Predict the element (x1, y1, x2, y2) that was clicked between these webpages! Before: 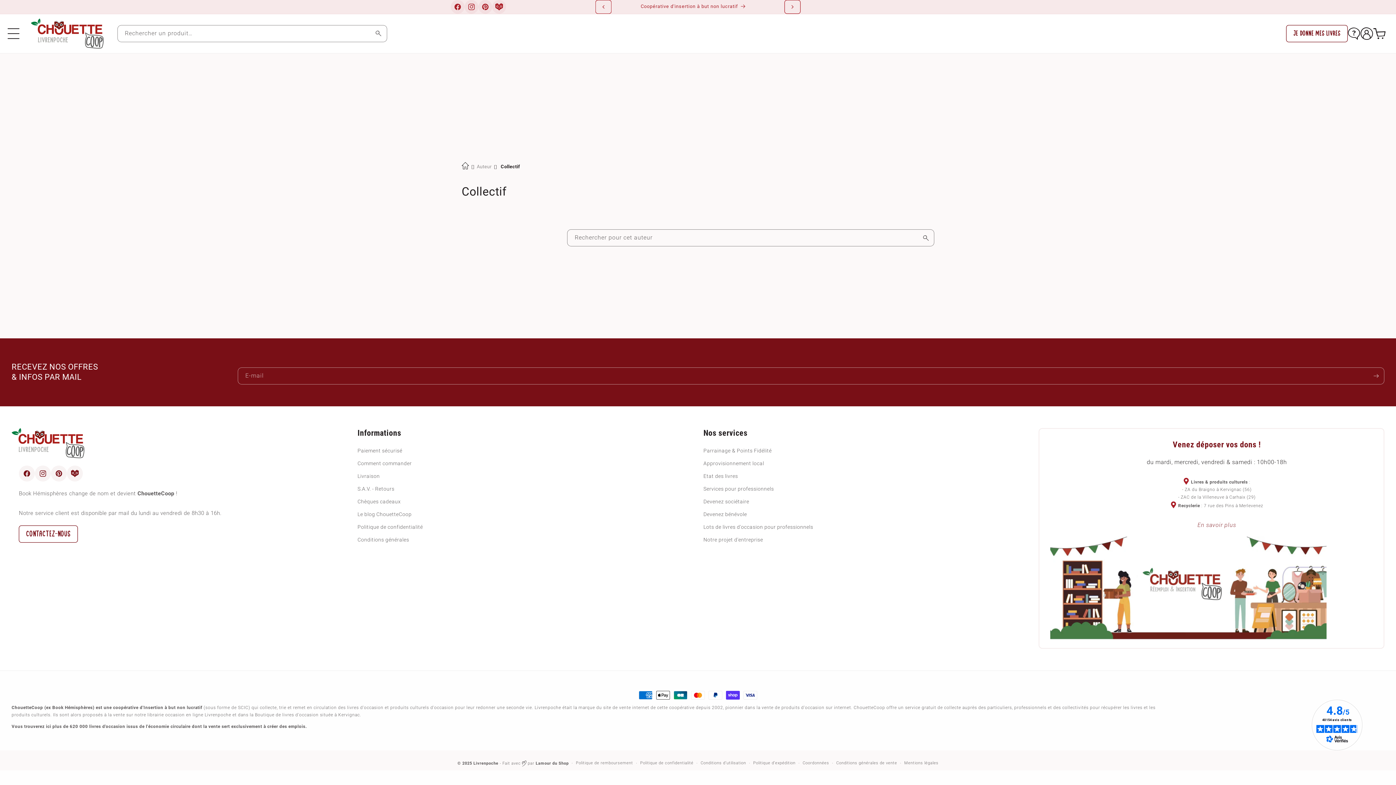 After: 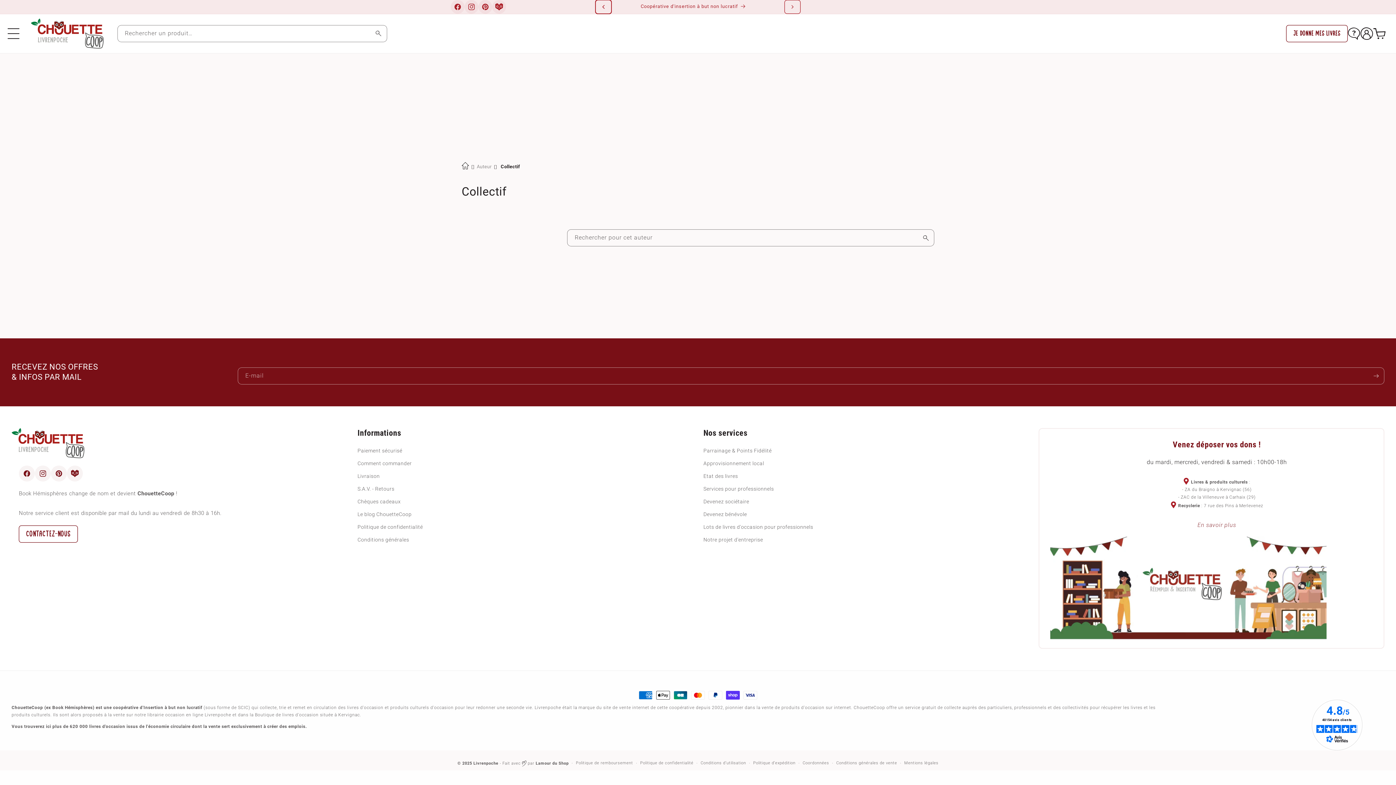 Action: bbox: (595, 0, 611, 13) label: Annonce précédente